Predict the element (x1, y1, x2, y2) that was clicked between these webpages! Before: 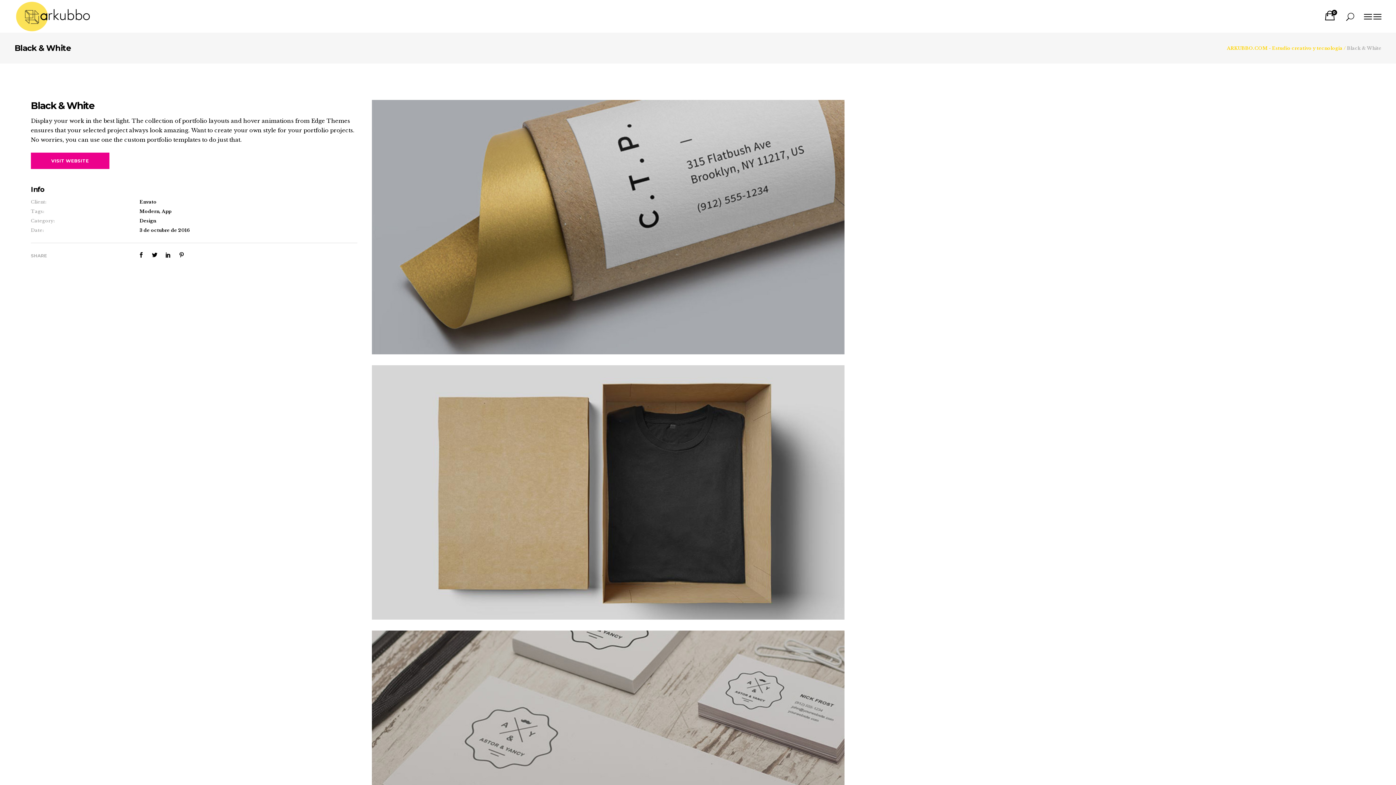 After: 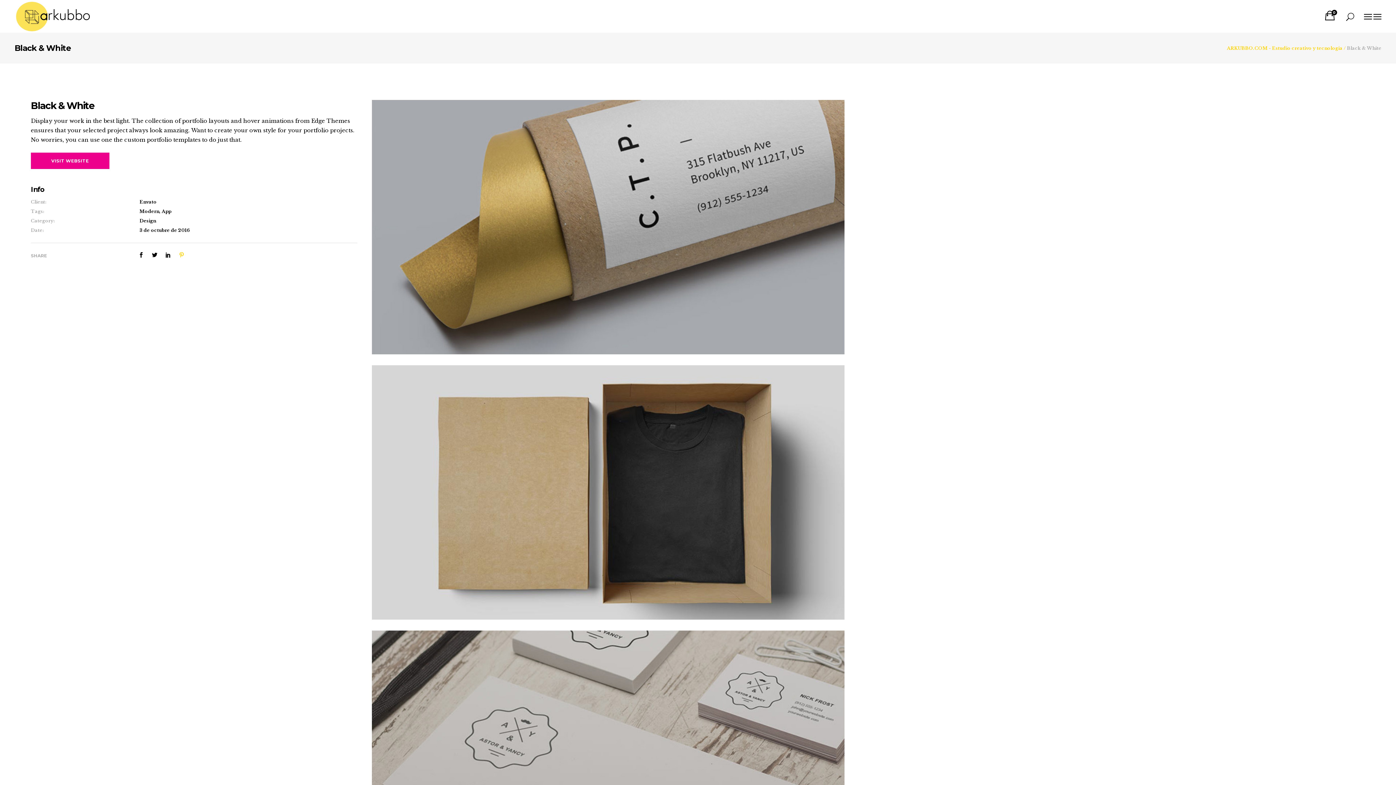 Action: bbox: (178, 252, 184, 258)